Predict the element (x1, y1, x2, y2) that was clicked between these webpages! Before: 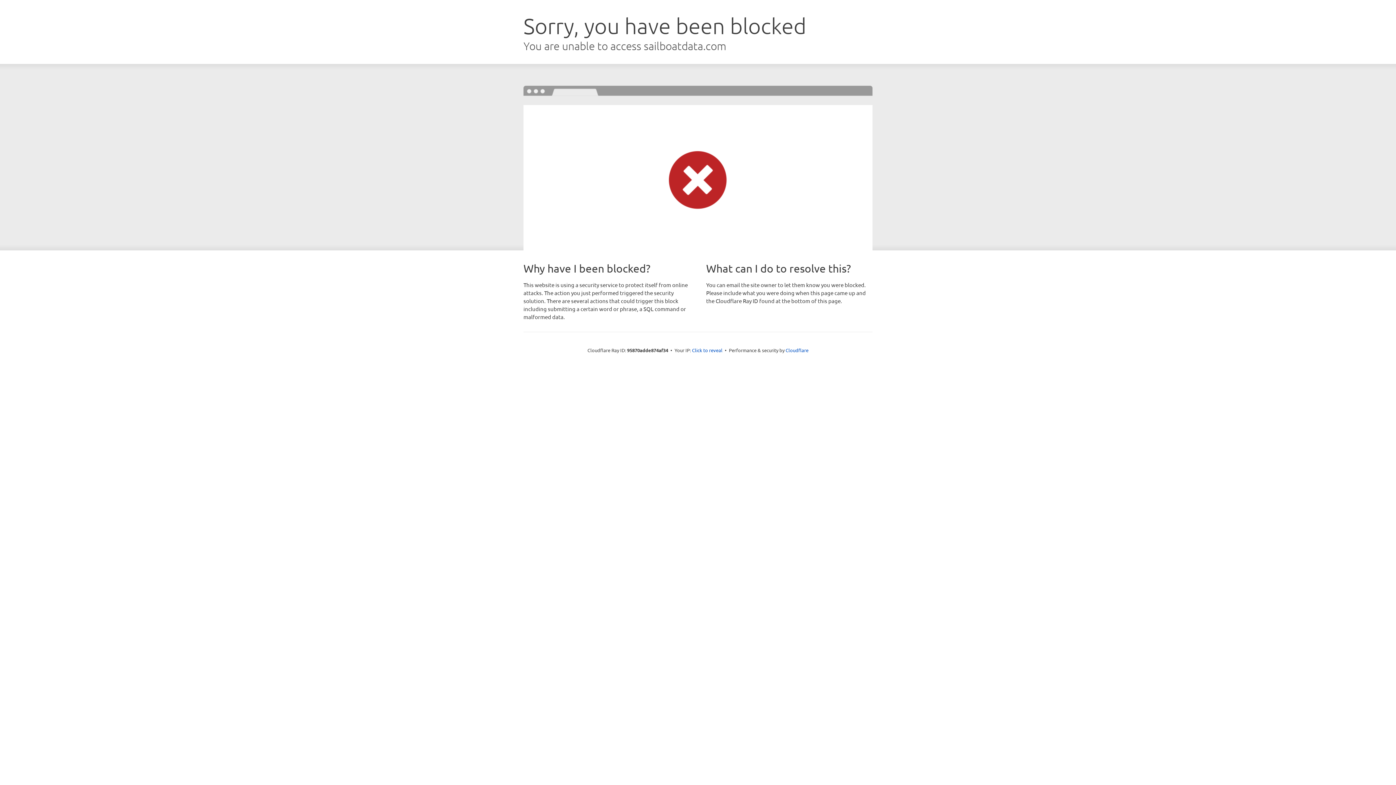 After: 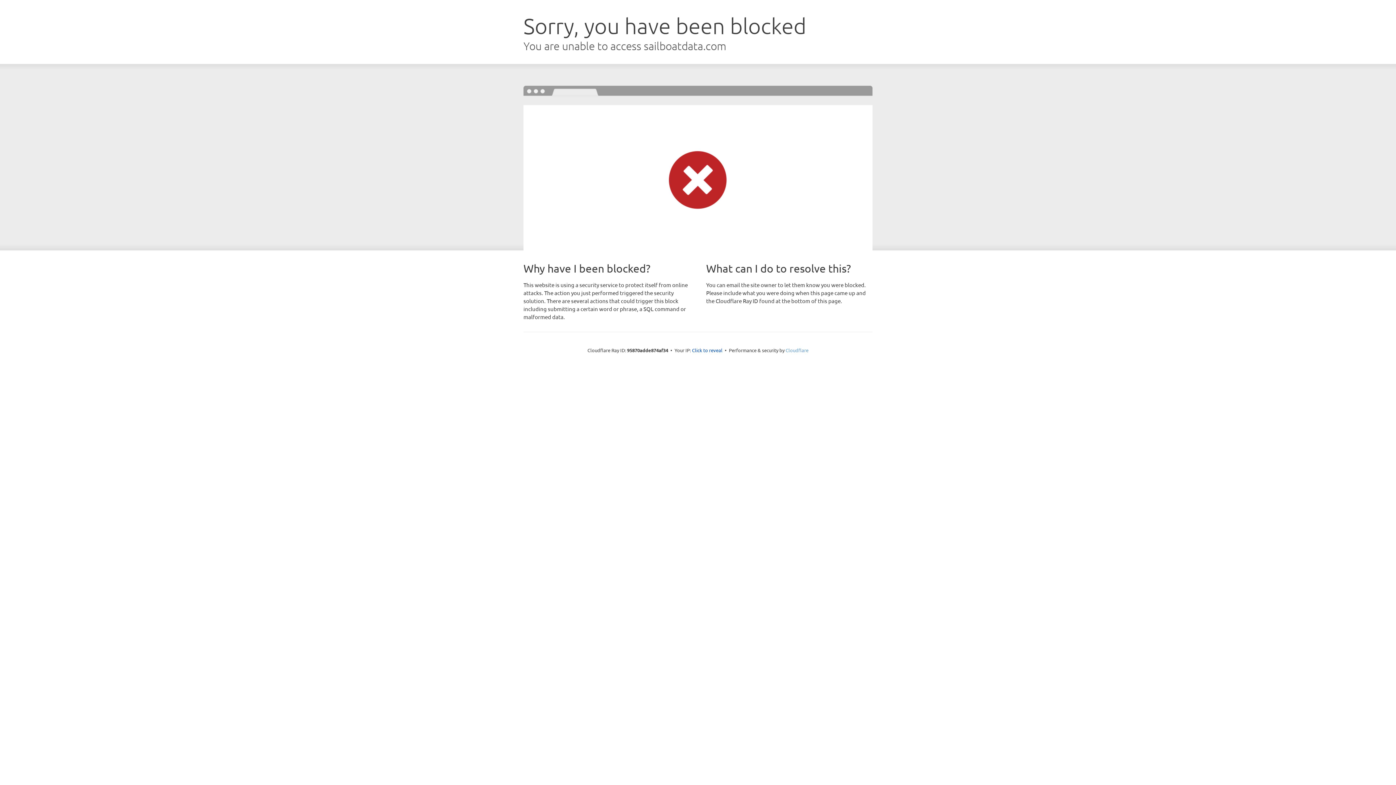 Action: bbox: (785, 347, 808, 353) label: Cloudflare